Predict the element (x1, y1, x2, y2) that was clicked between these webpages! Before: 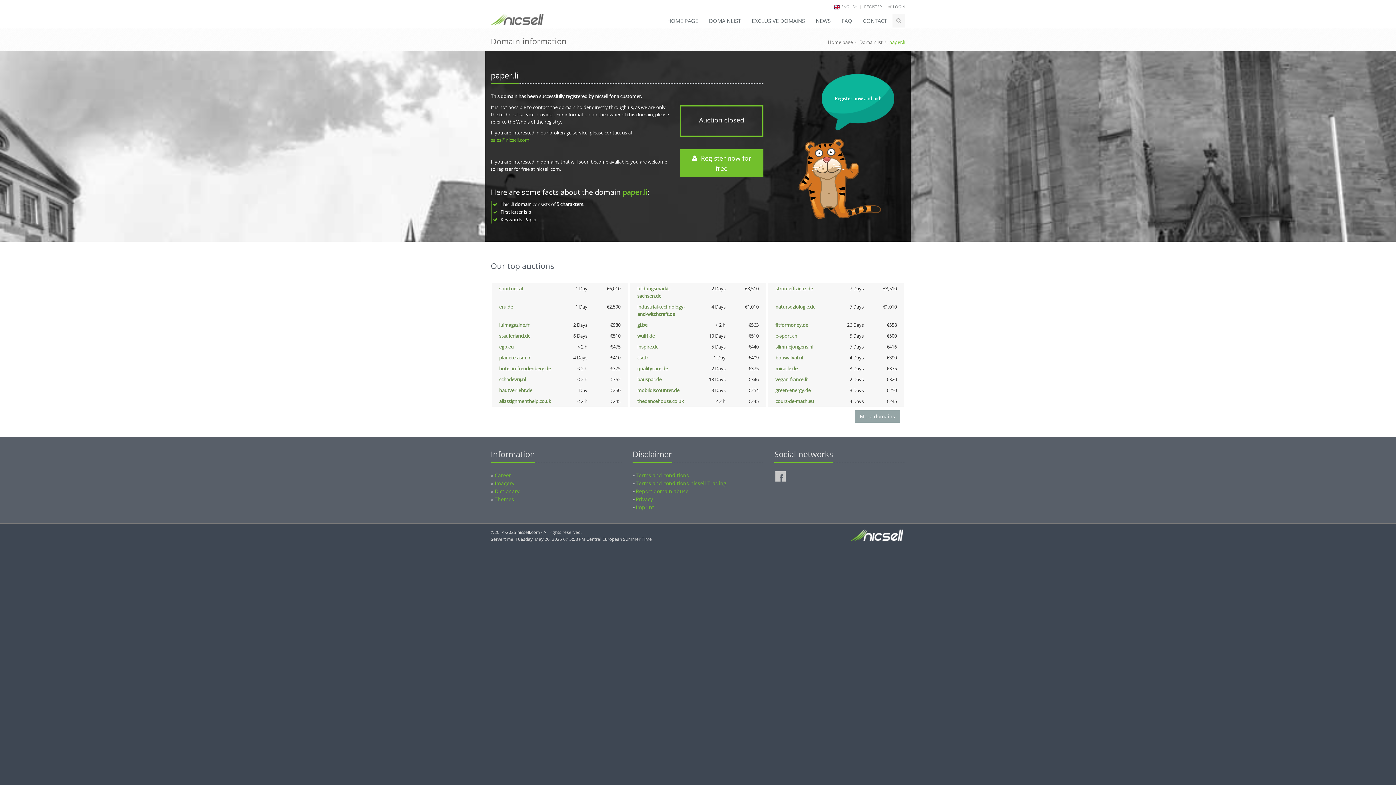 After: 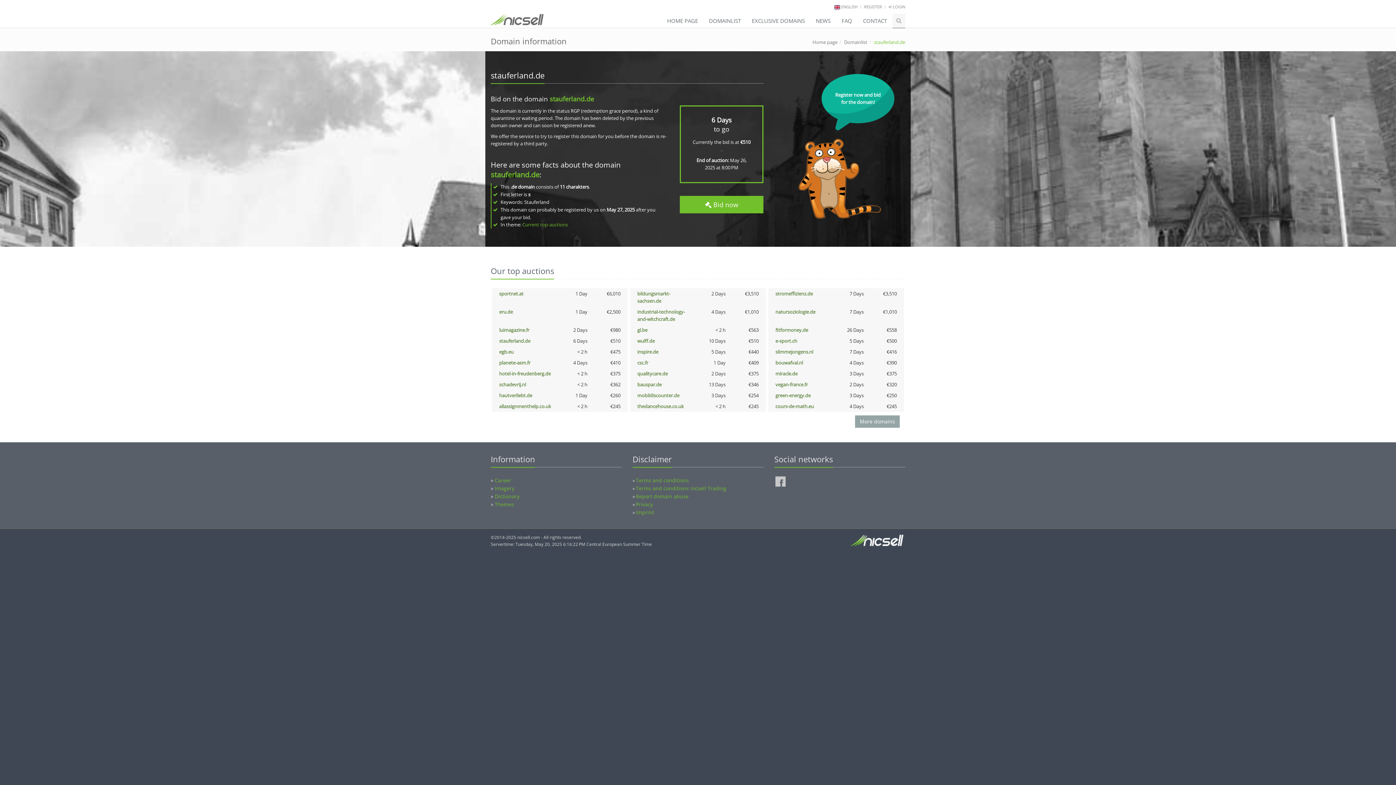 Action: label: stauferland.de bbox: (499, 332, 530, 339)